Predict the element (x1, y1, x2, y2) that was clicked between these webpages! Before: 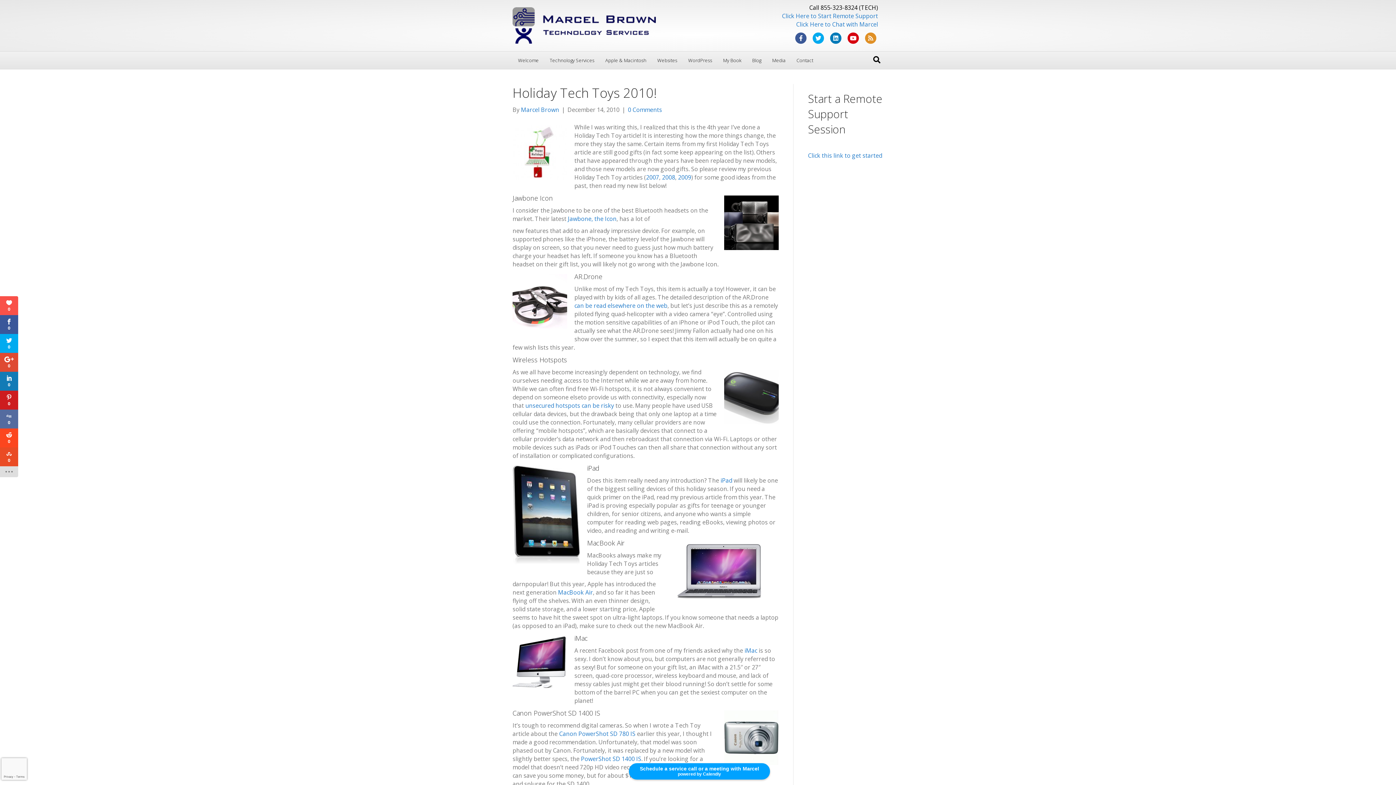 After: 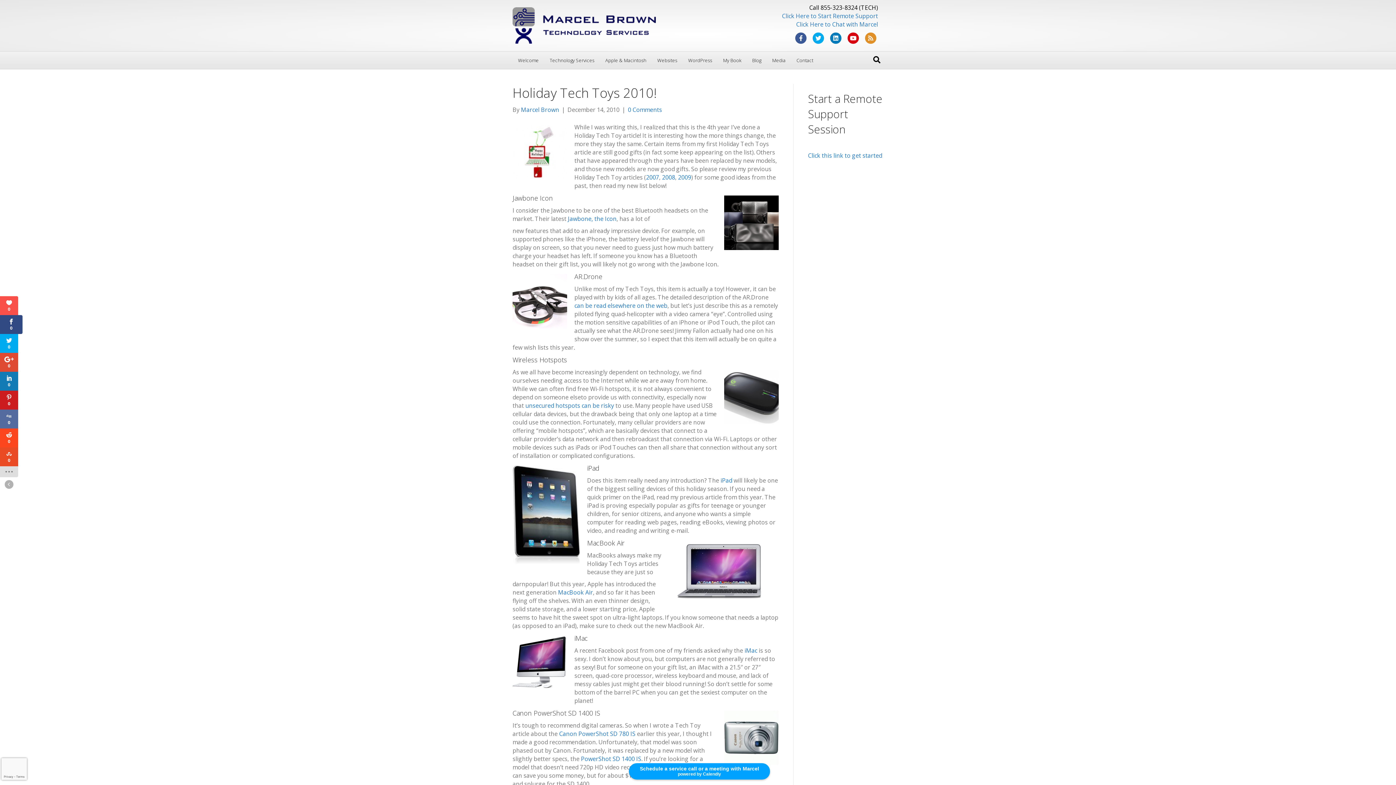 Action: label: 0 bbox: (0, 315, 18, 334)